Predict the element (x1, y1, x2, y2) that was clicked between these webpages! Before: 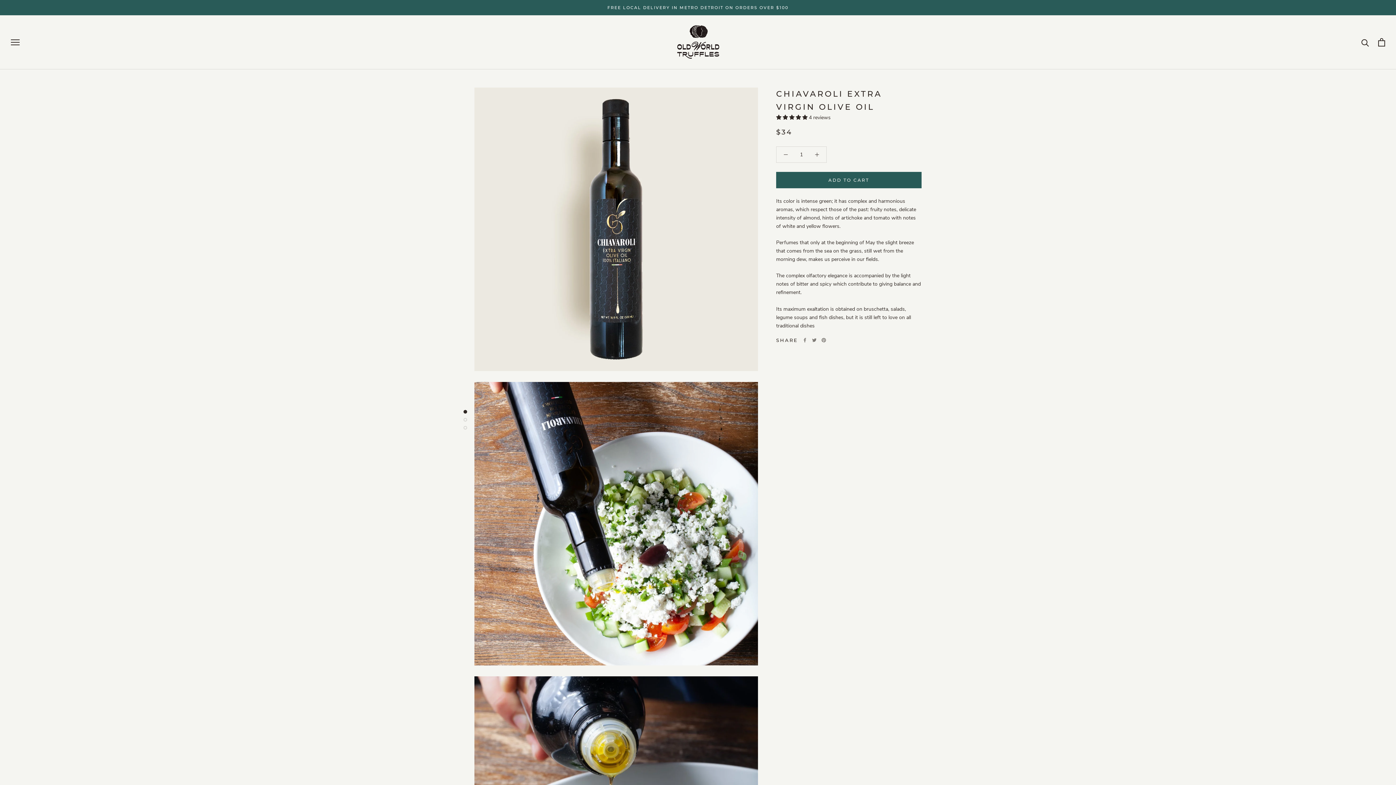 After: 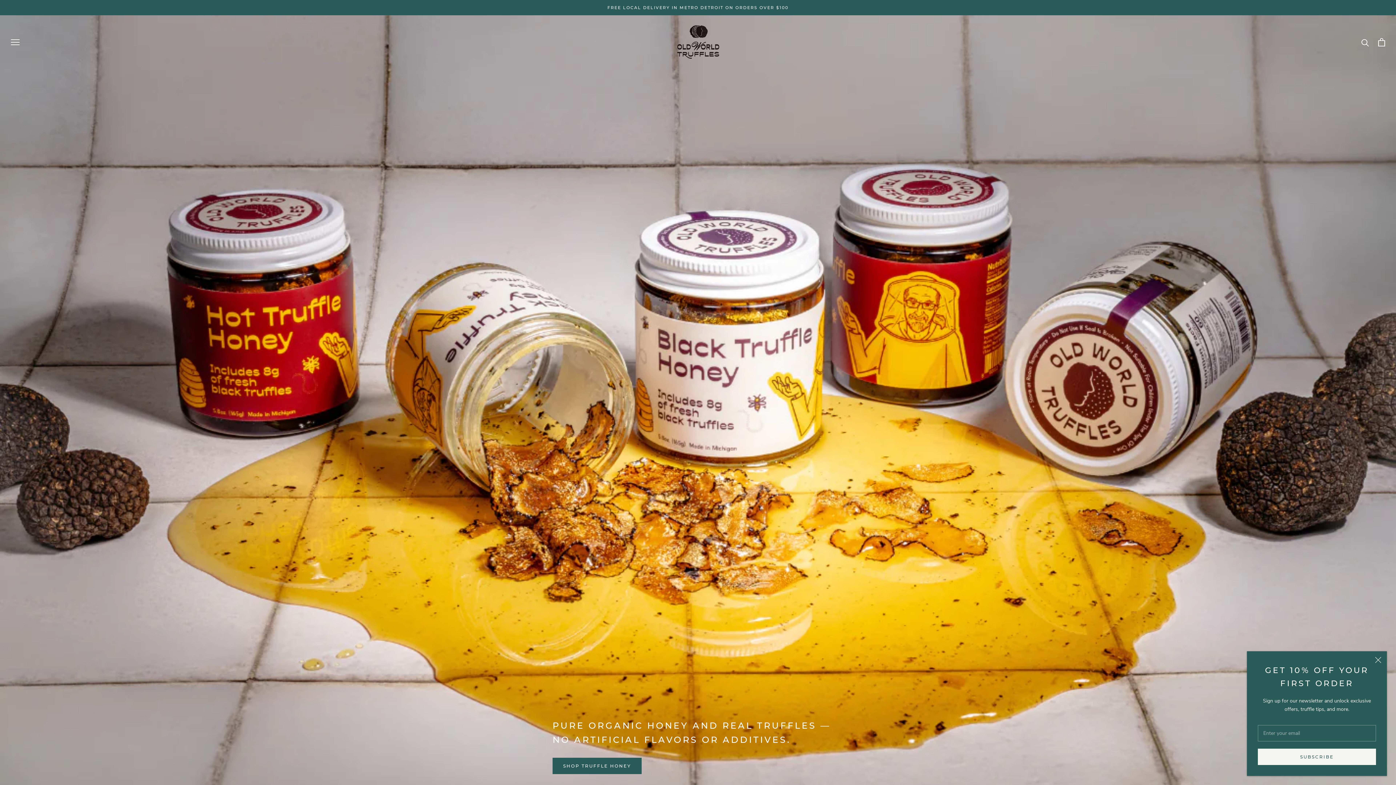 Action: bbox: (665, 21, 730, 62)